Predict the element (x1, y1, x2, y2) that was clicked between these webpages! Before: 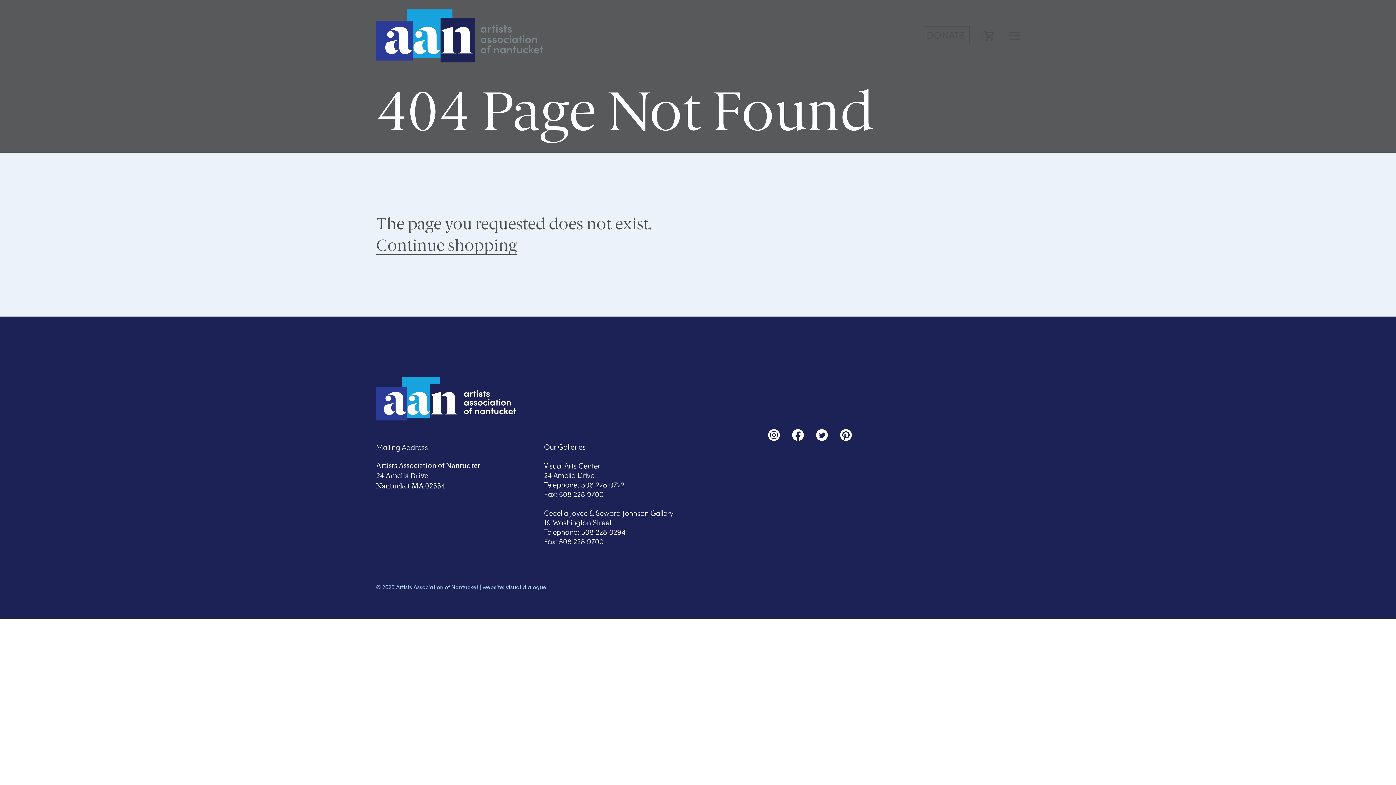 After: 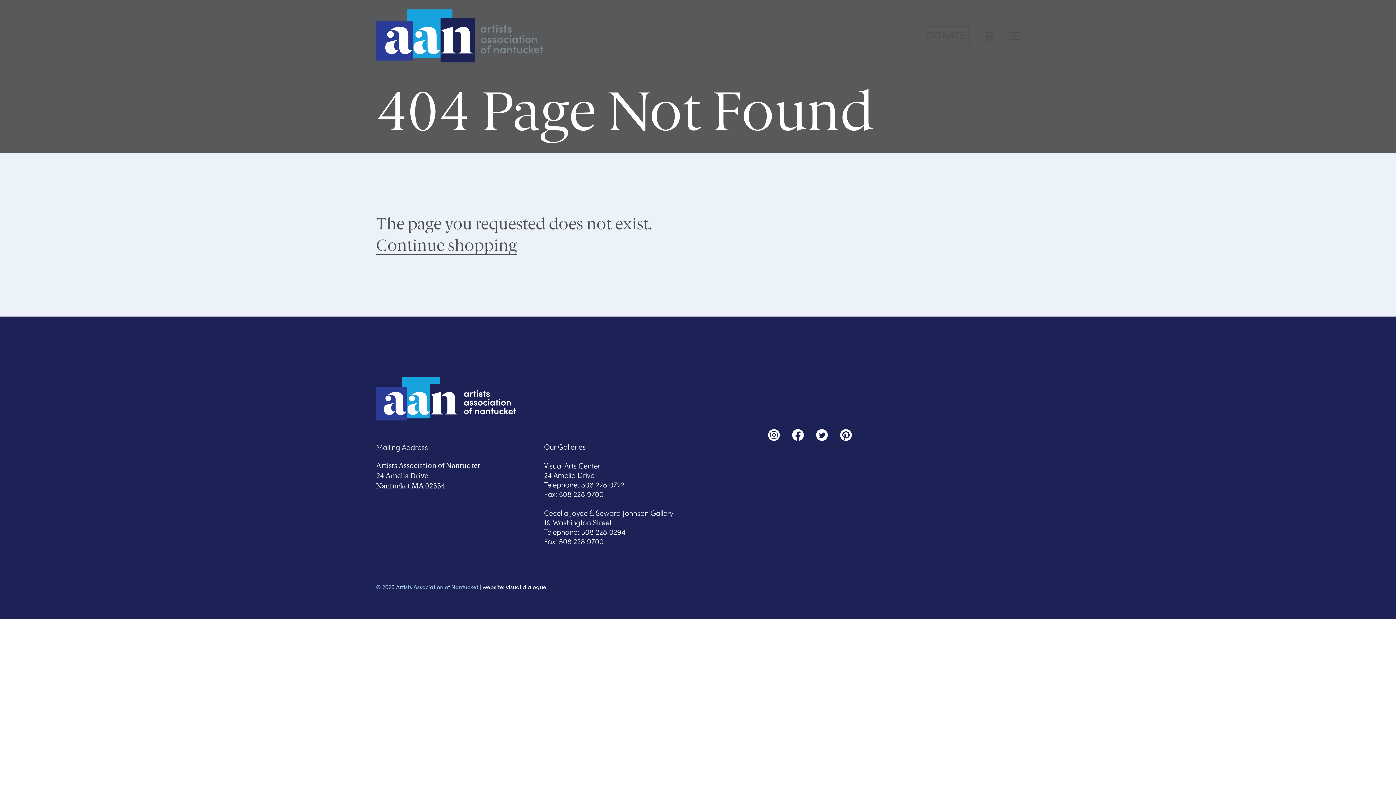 Action: label: website: visual dialogue bbox: (482, 583, 546, 591)